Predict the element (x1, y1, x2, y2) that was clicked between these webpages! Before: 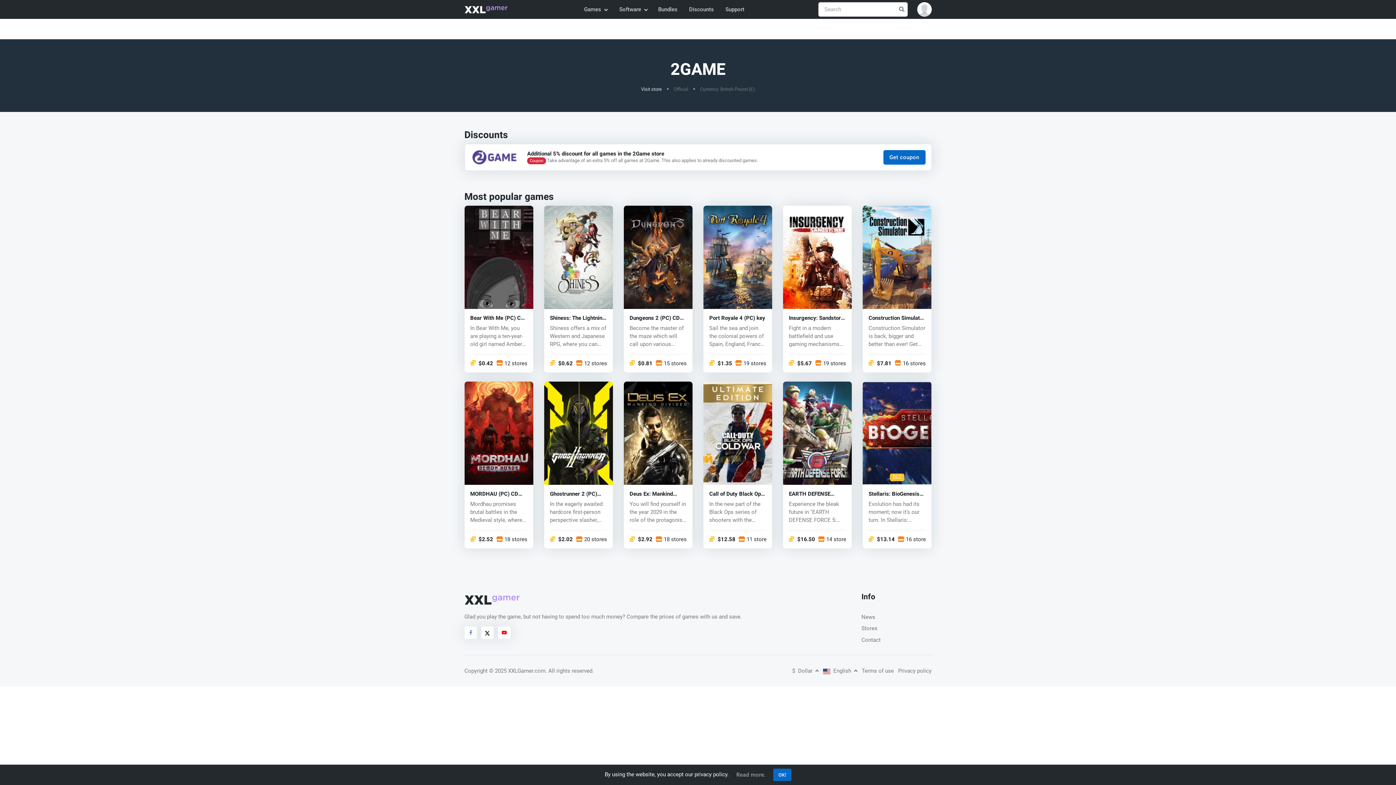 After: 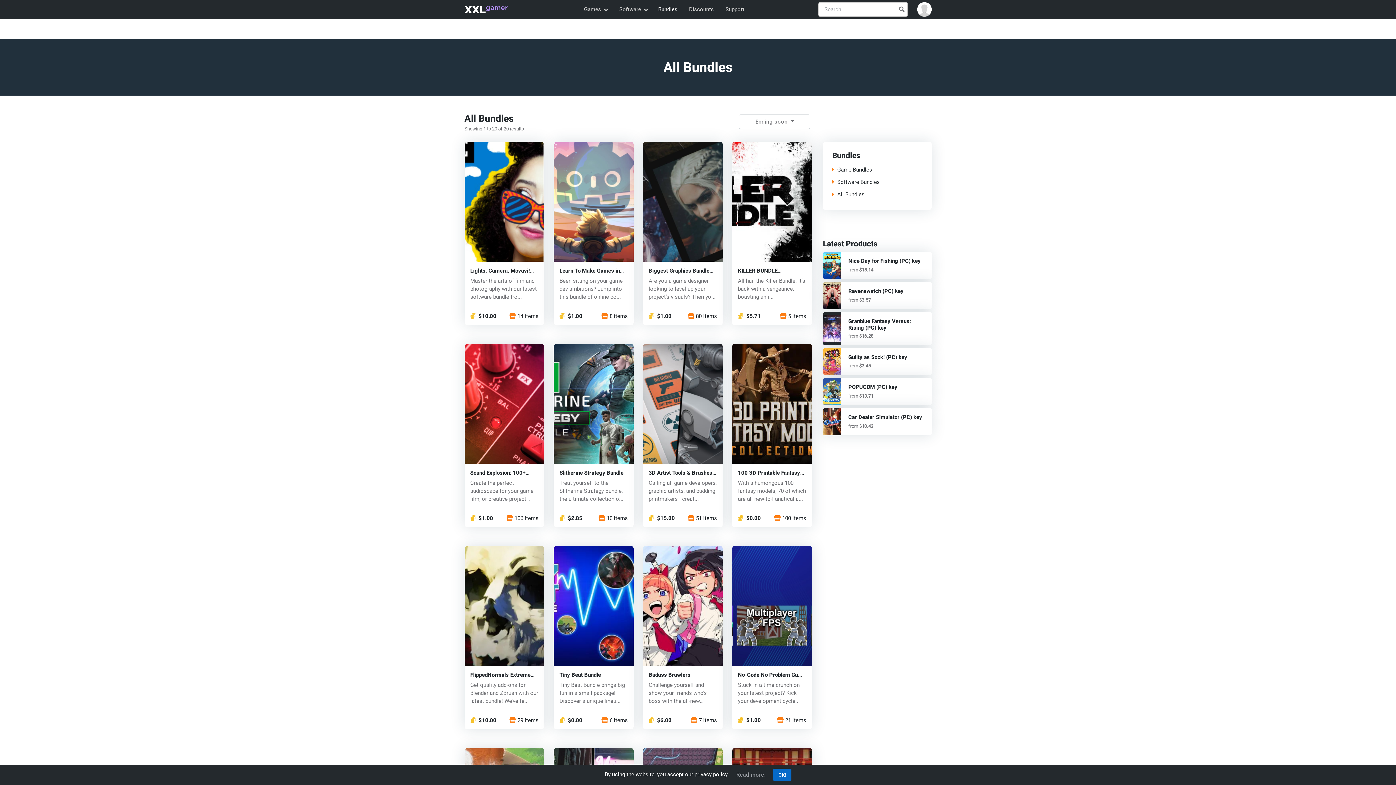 Action: bbox: (652, 0, 683, 18) label: Bundles